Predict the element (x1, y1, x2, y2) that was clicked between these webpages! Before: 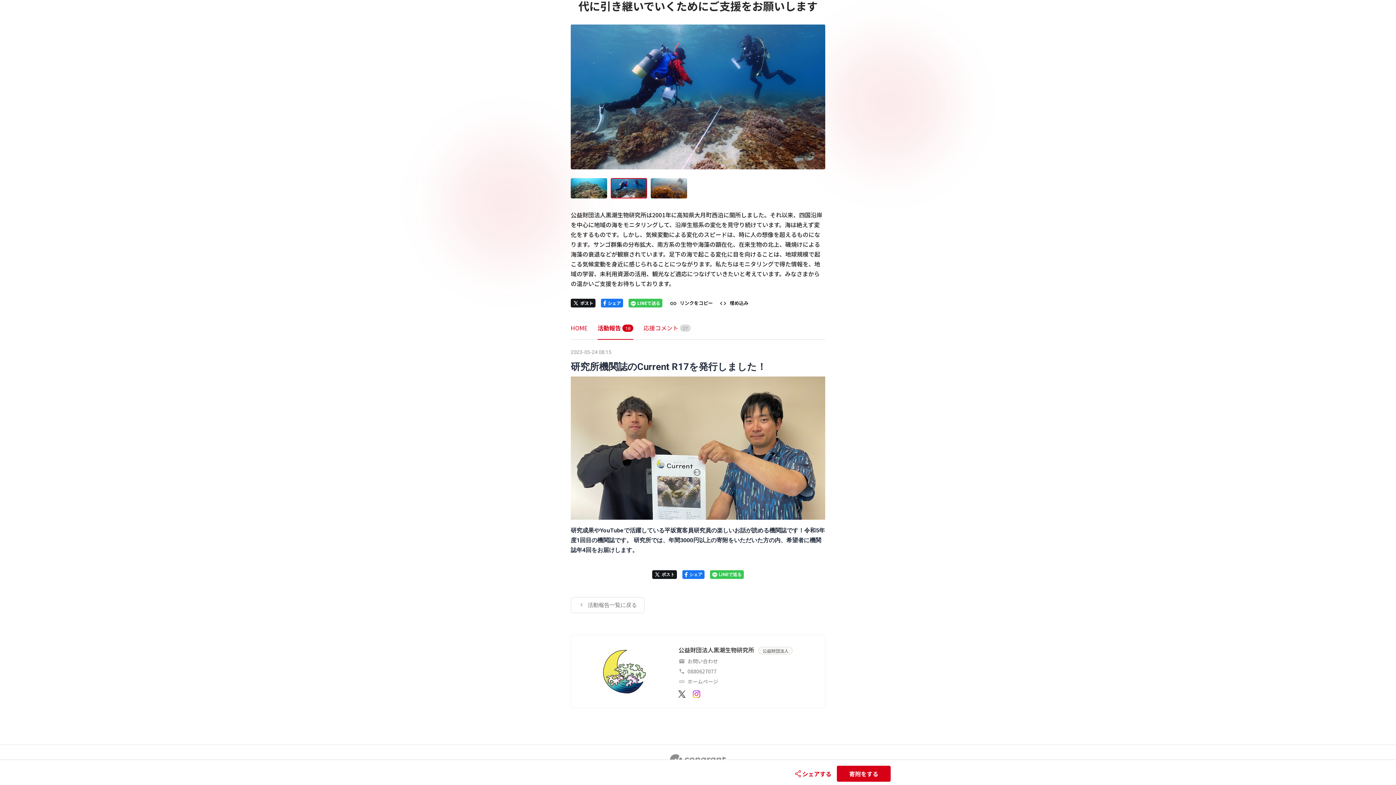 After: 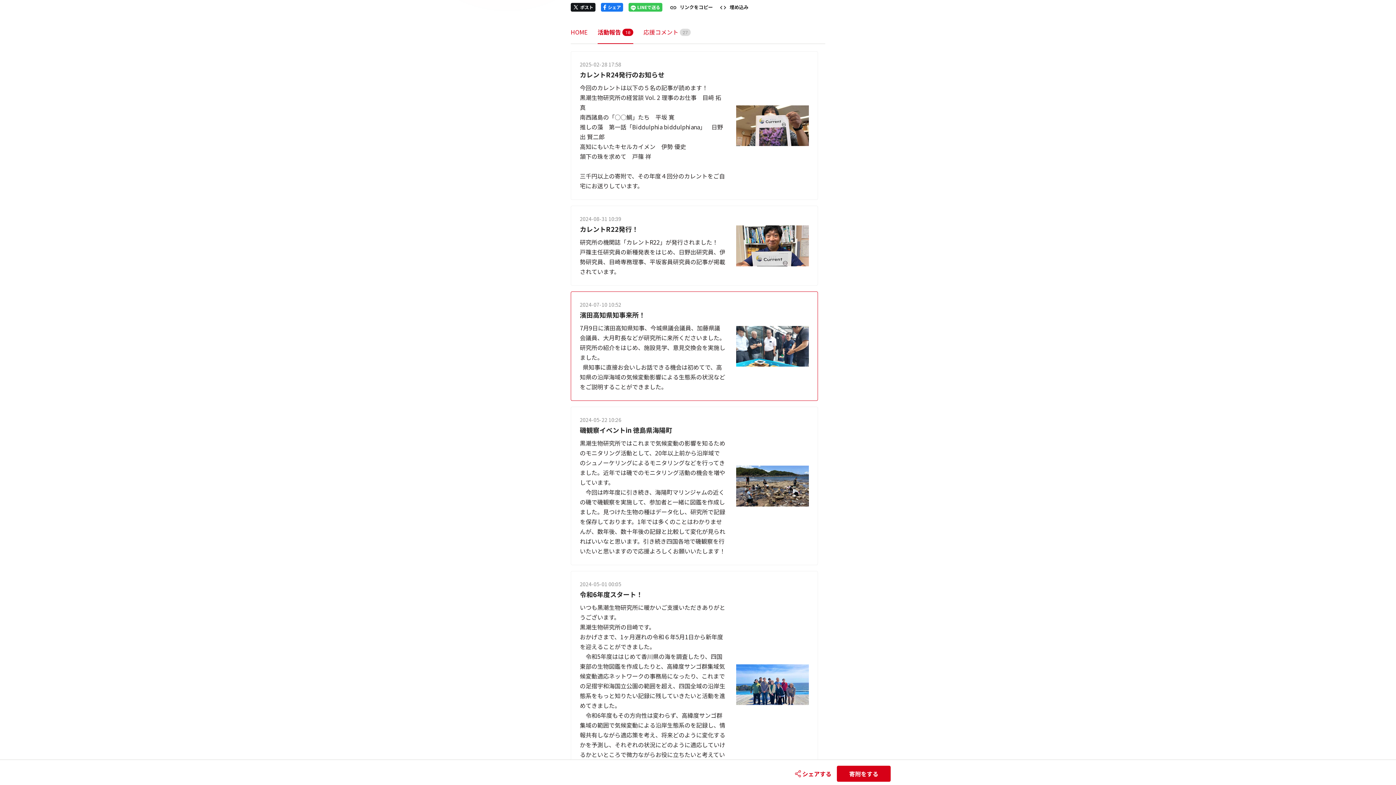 Action: label: 活動報告
10 bbox: (597, 323, 633, 332)